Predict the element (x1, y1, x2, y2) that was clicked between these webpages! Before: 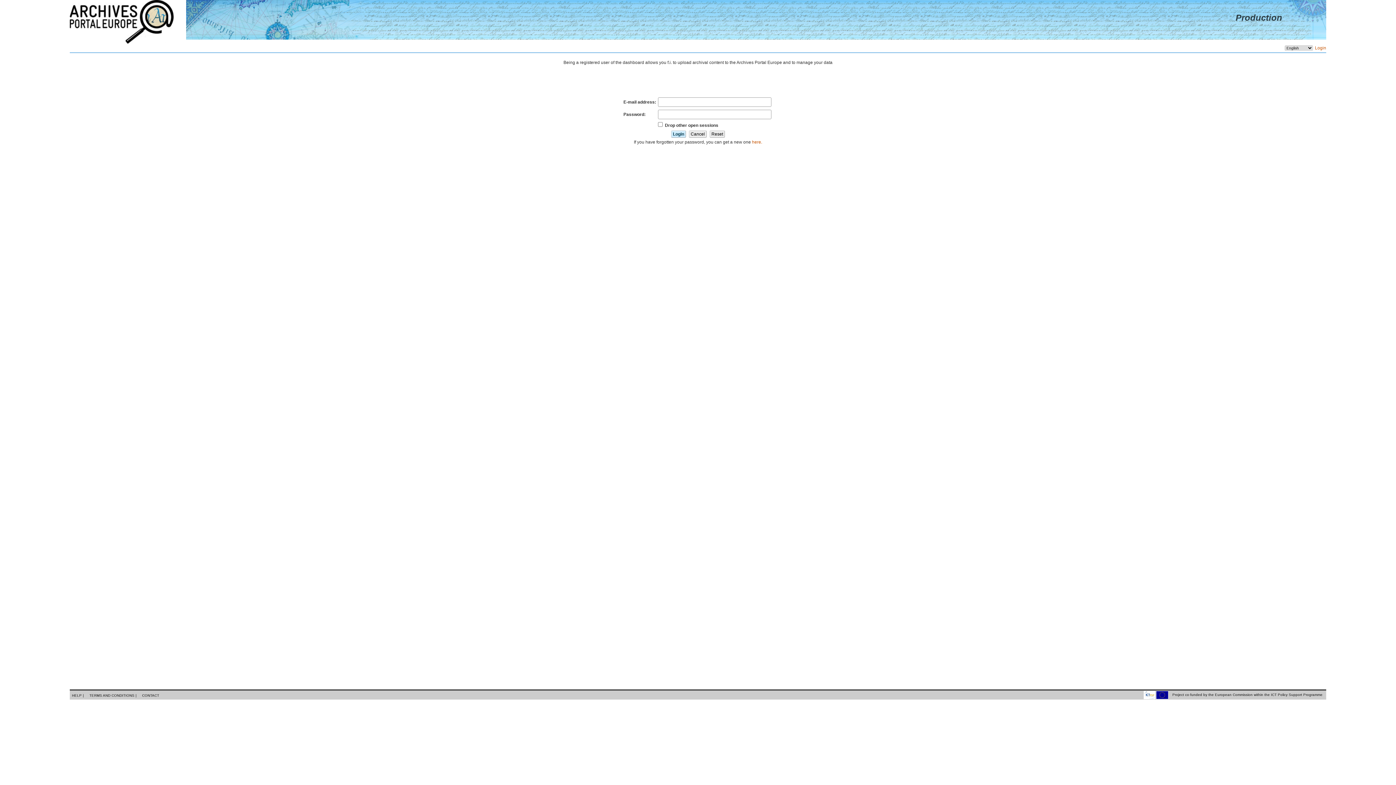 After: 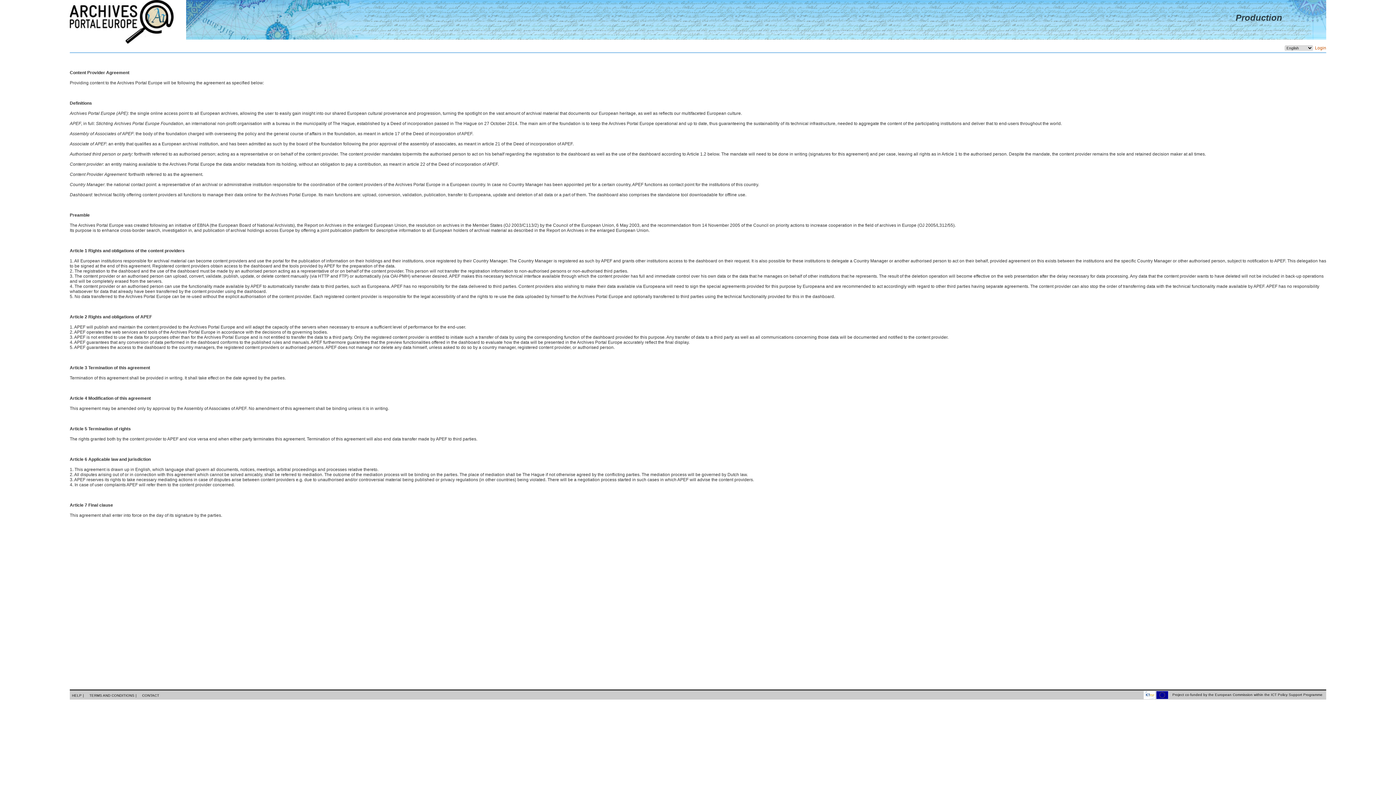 Action: label: TERMS AND CONDITIONS |  bbox: (89, 693, 137, 697)